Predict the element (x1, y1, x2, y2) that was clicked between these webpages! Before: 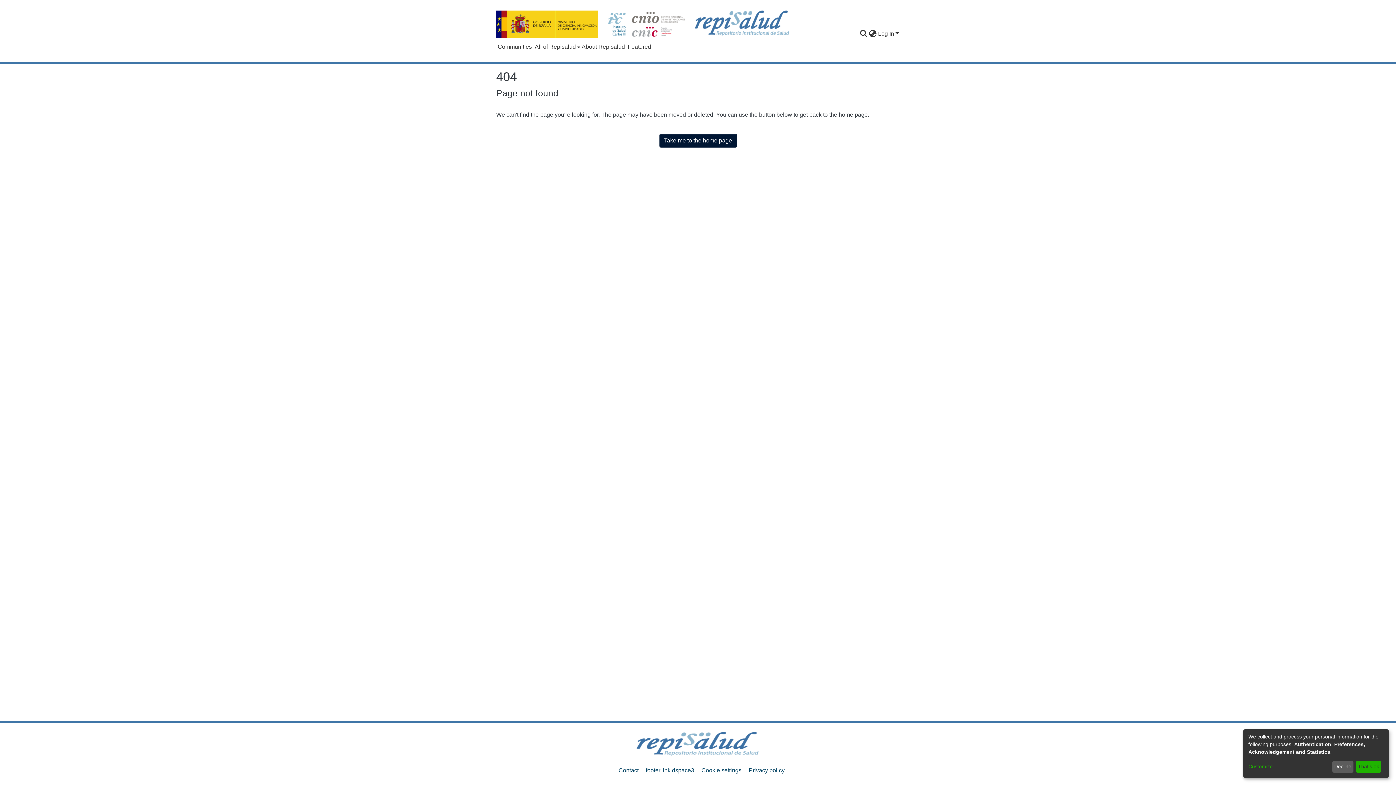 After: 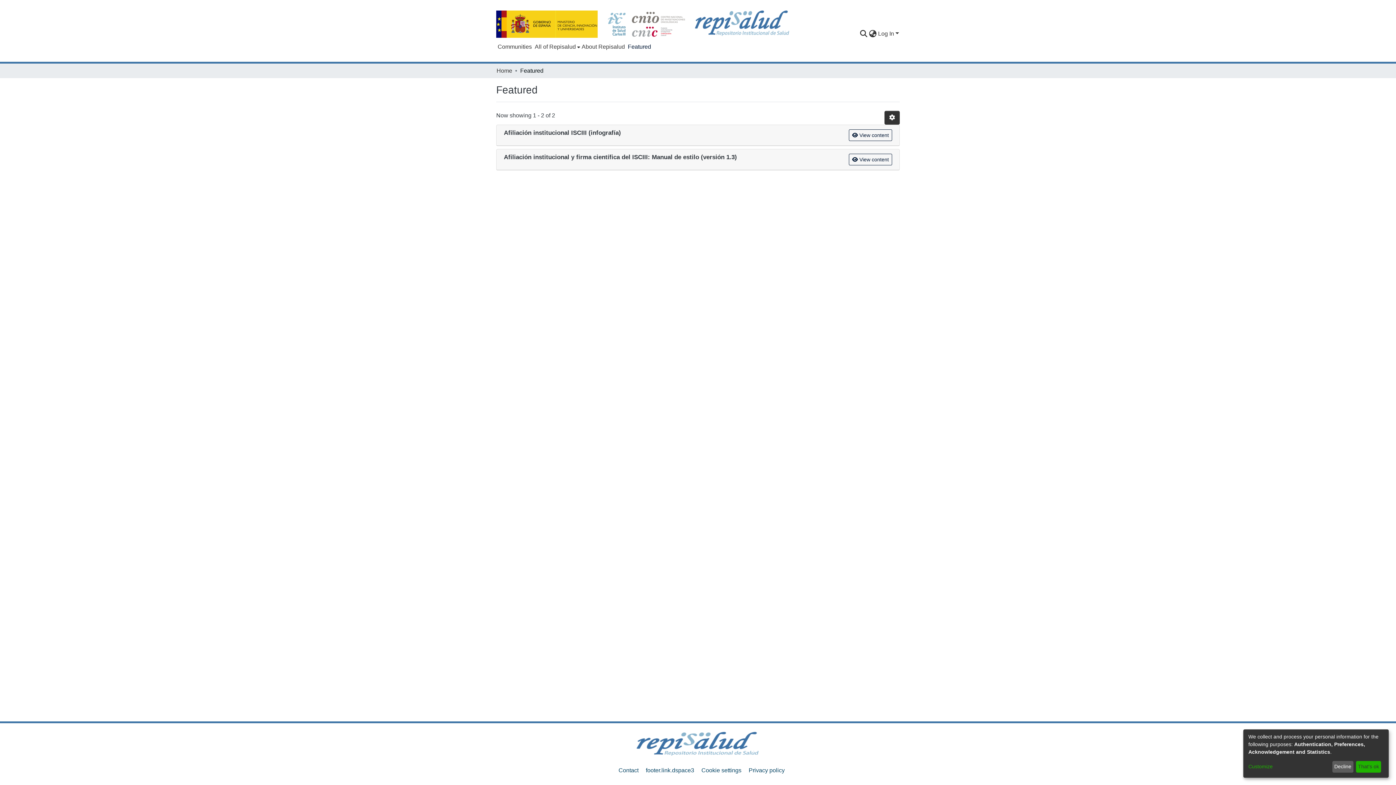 Action: bbox: (626, 26, 652, 34) label: Featured